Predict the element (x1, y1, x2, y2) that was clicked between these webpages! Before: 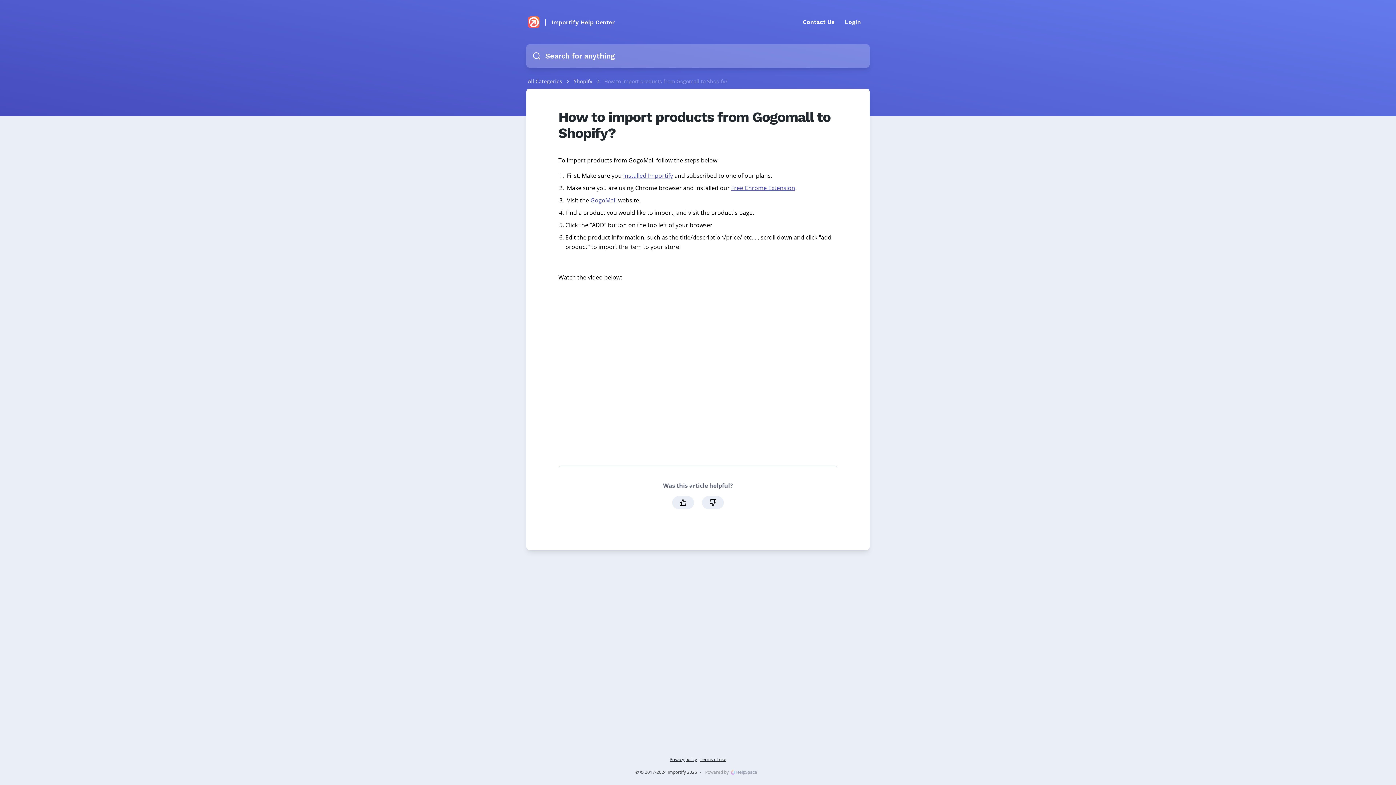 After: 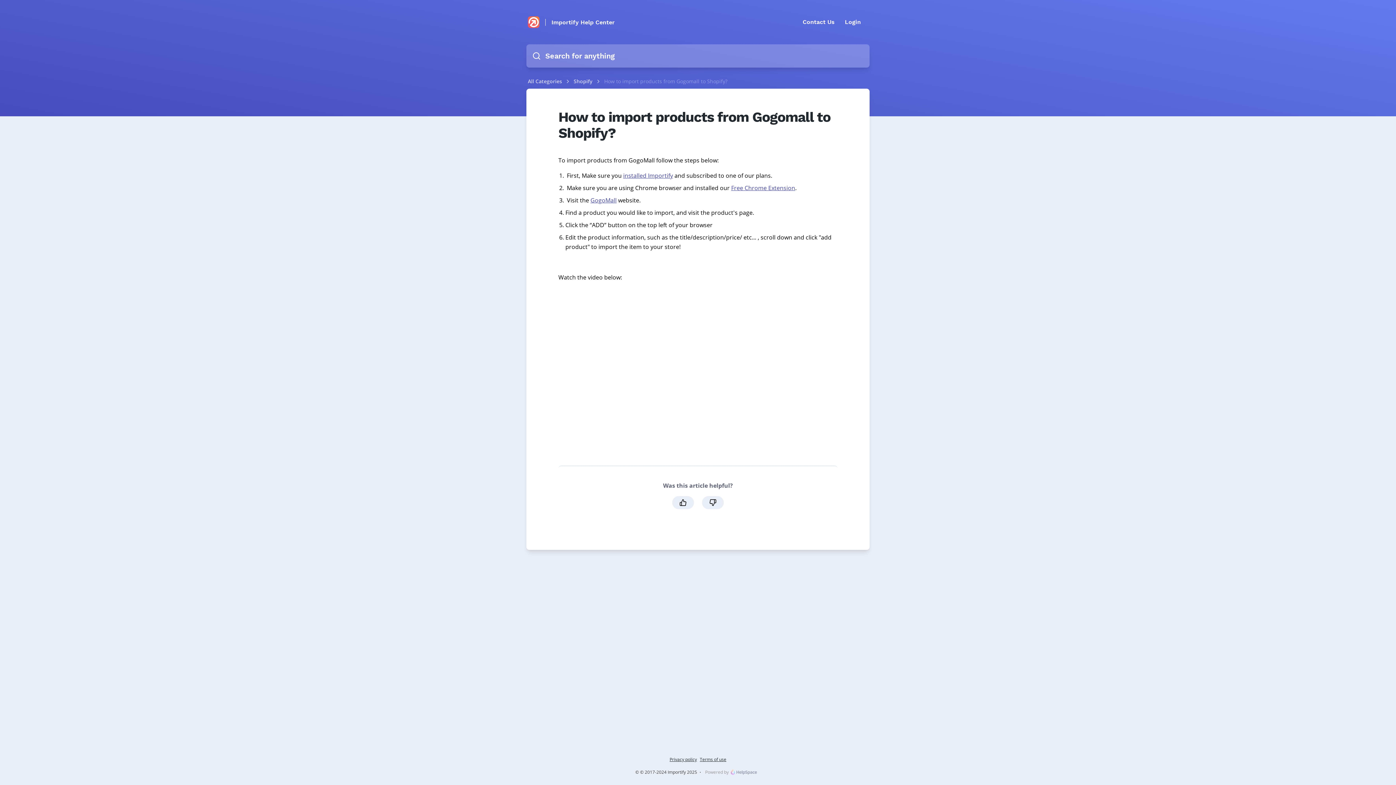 Action: bbox: (590, 196, 616, 204) label: GogoMall